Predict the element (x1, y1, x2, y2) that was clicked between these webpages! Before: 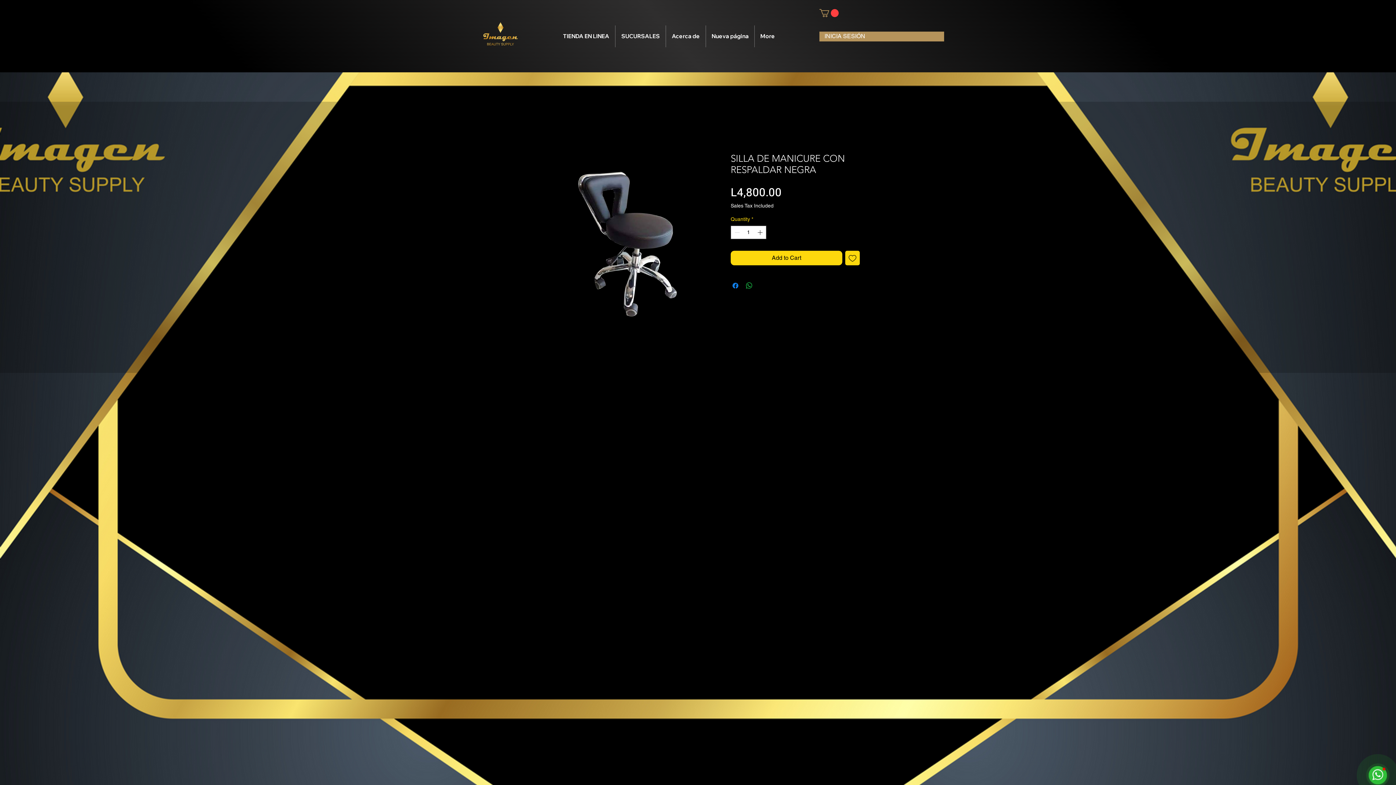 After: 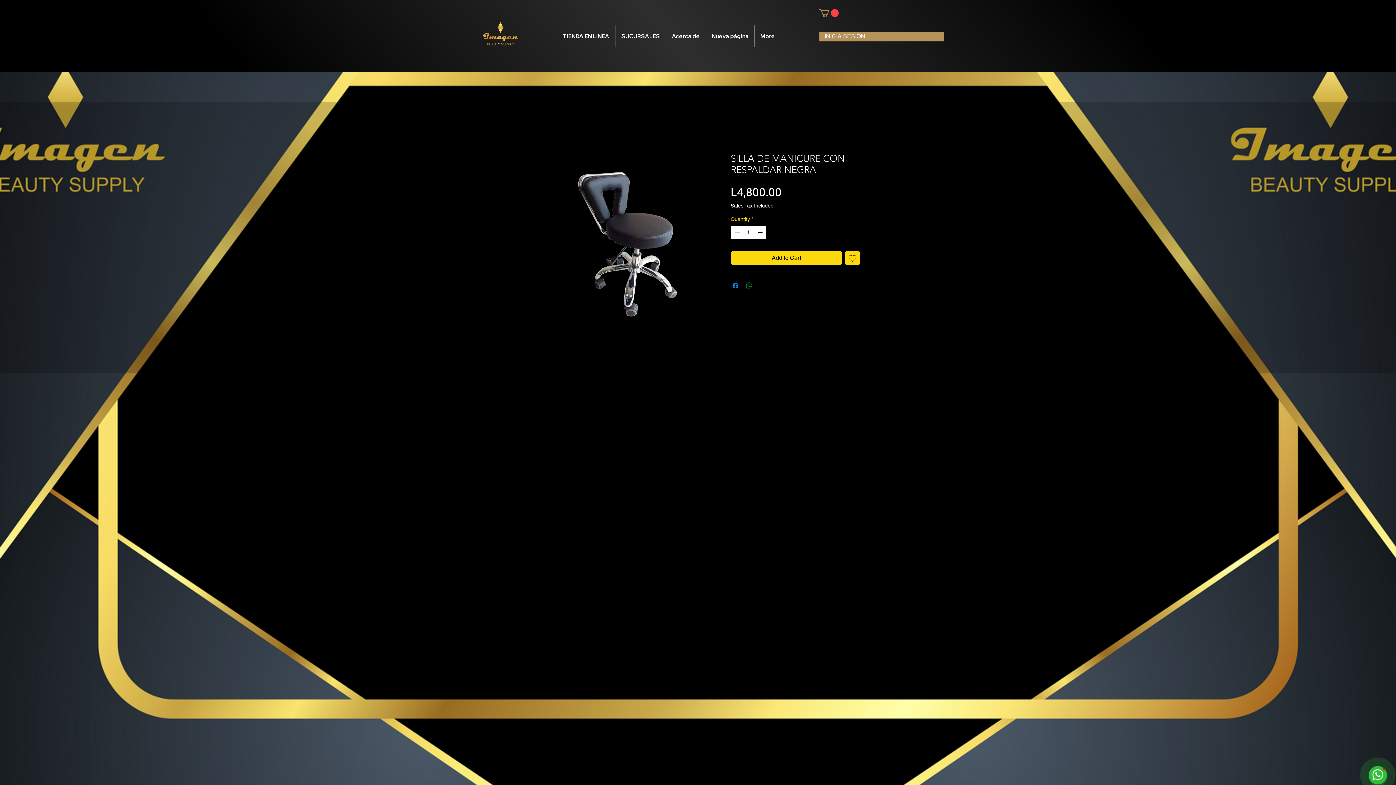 Action: label: Share on WhatsApp bbox: (745, 281, 753, 290)